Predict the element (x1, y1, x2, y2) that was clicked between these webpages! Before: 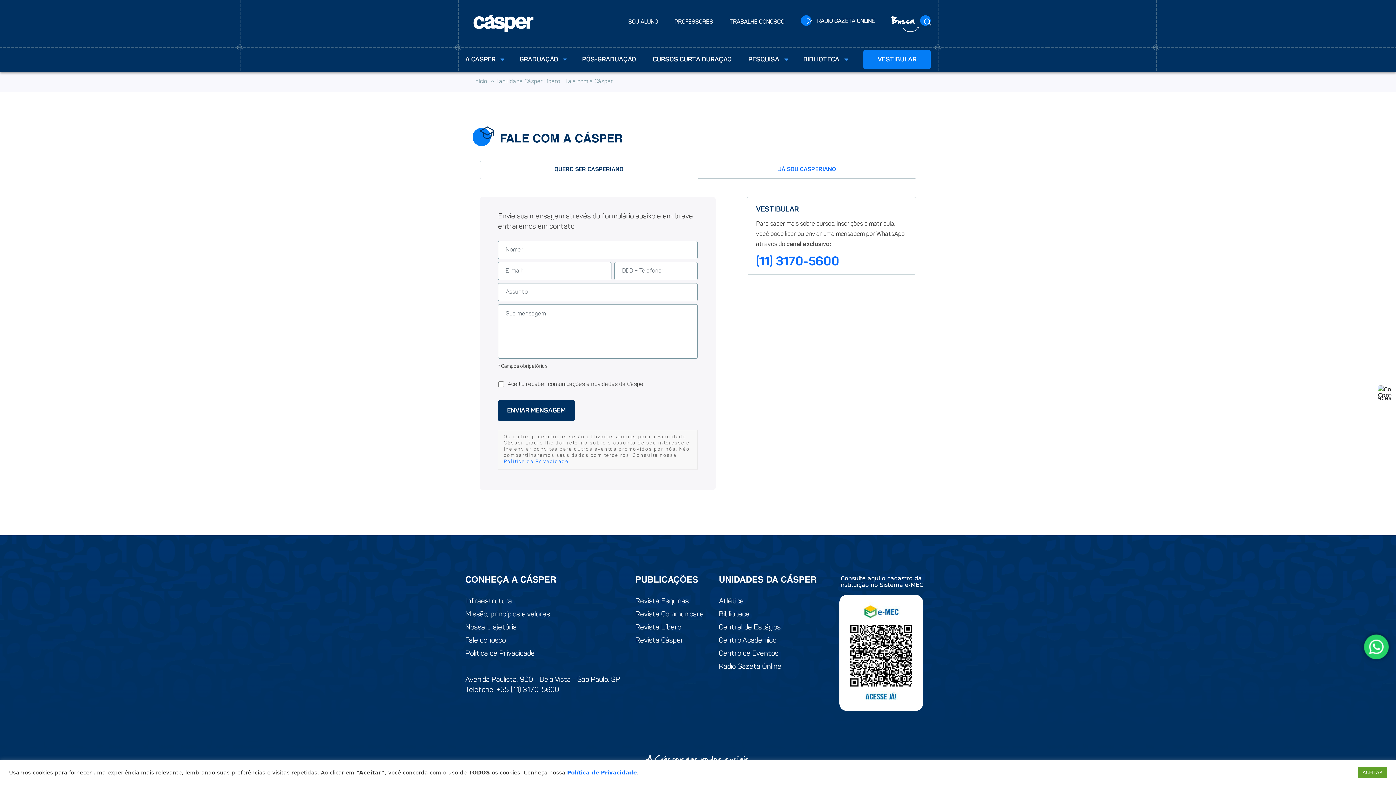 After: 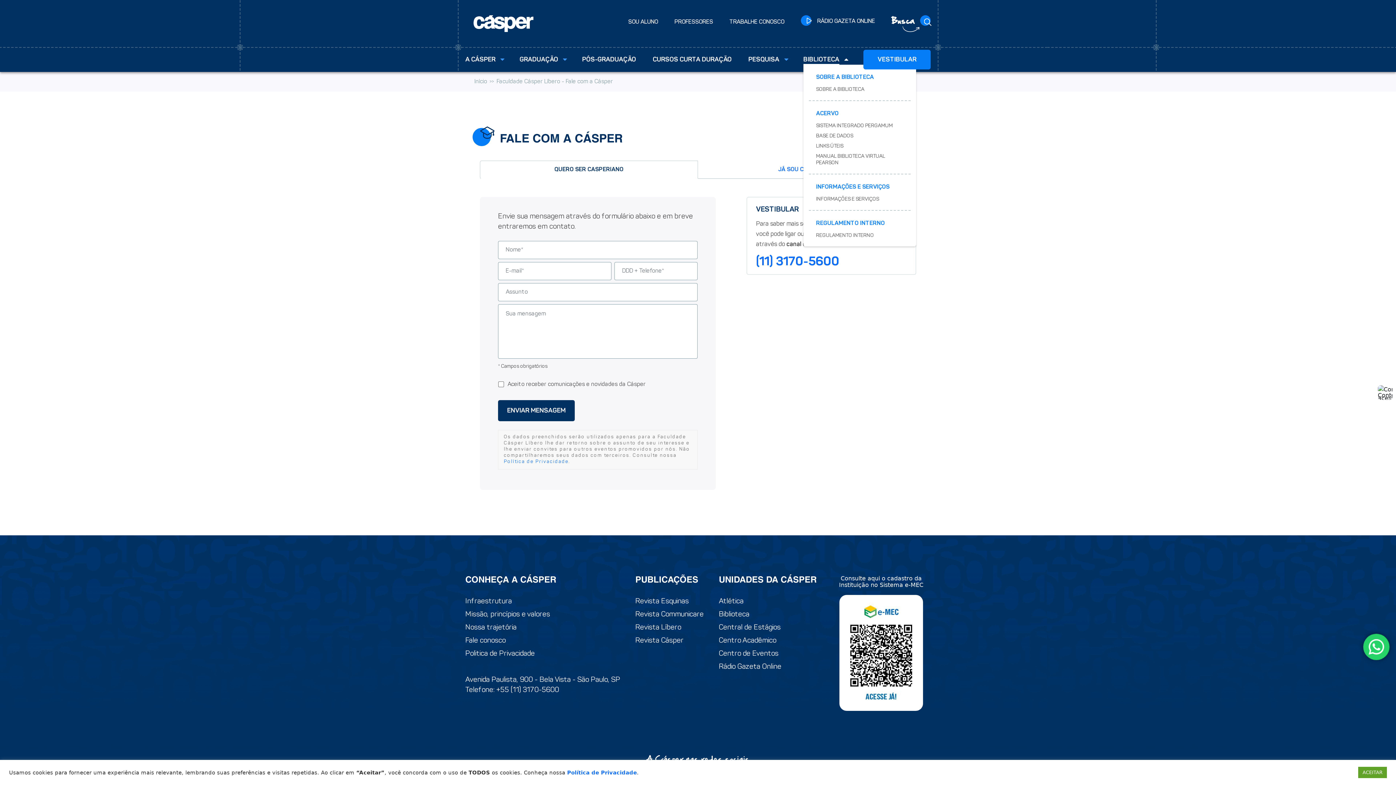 Action: label: BIBLIOTECA bbox: (803, 54, 839, 64)